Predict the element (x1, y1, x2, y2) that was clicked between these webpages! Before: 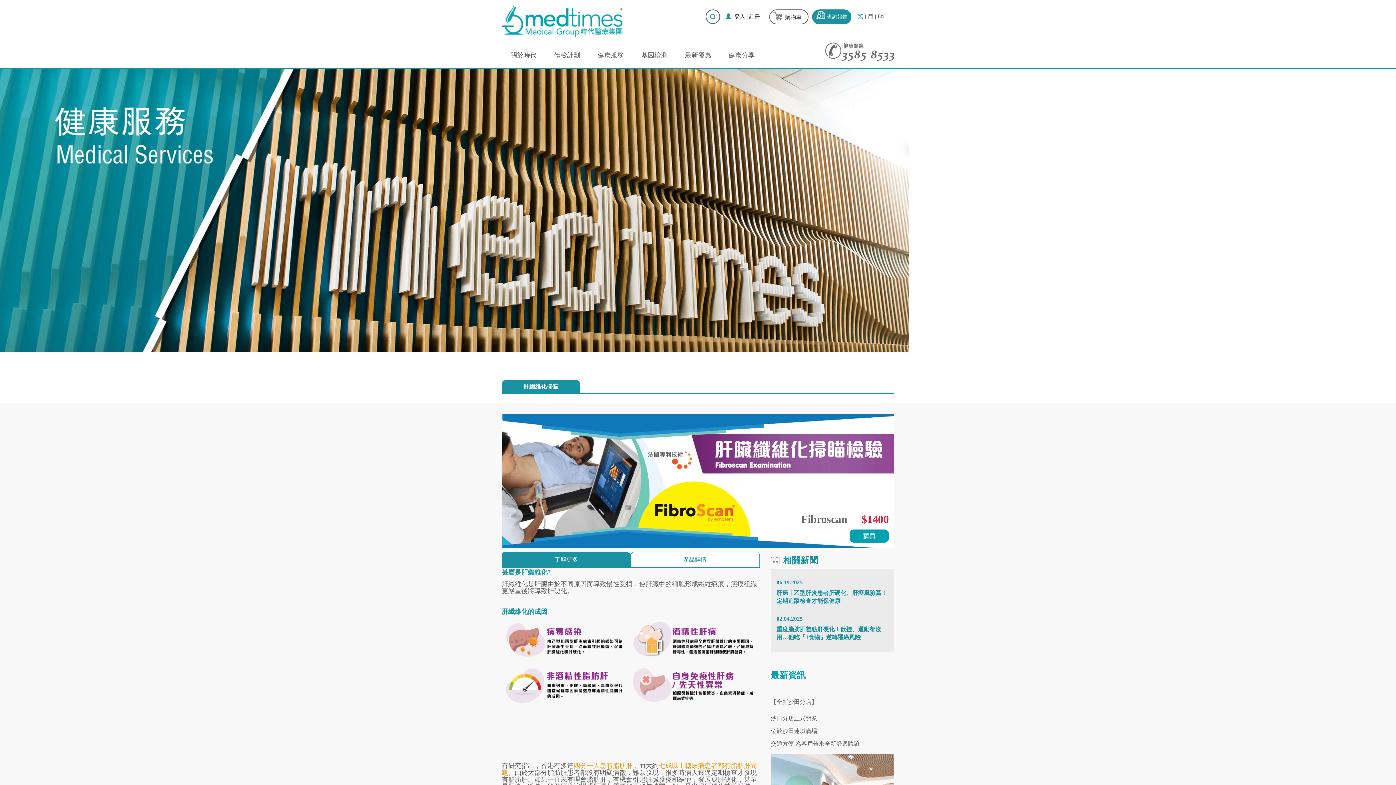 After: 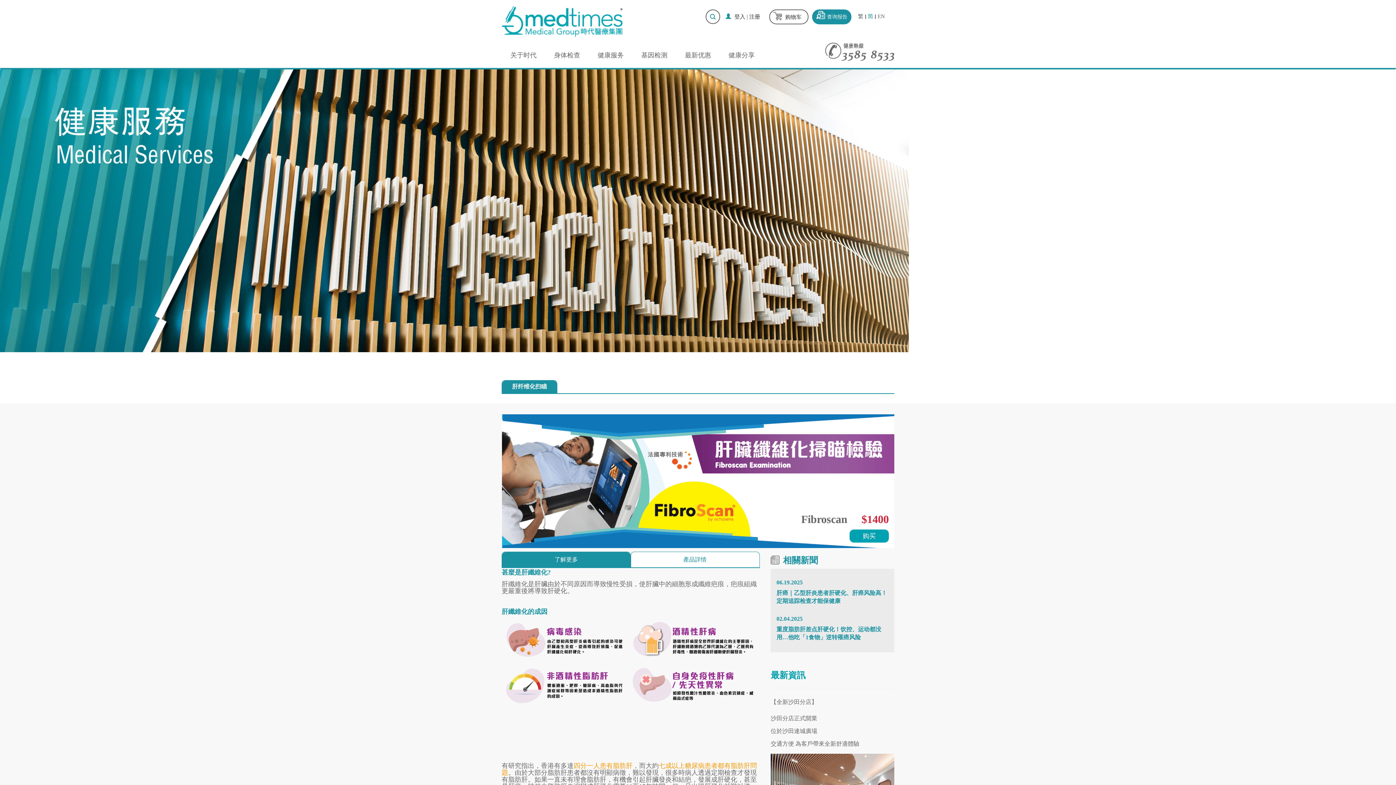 Action: label: 简 bbox: (868, 13, 873, 19)